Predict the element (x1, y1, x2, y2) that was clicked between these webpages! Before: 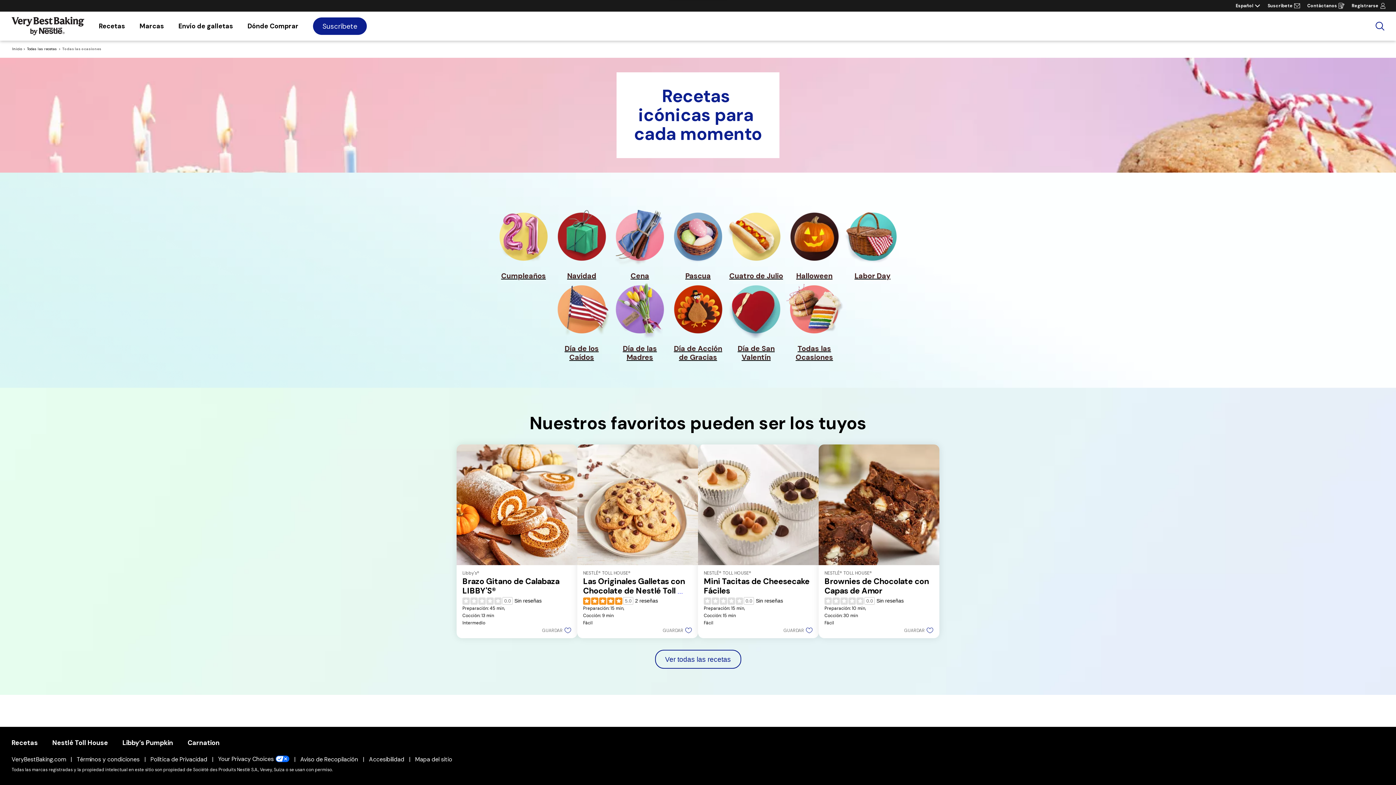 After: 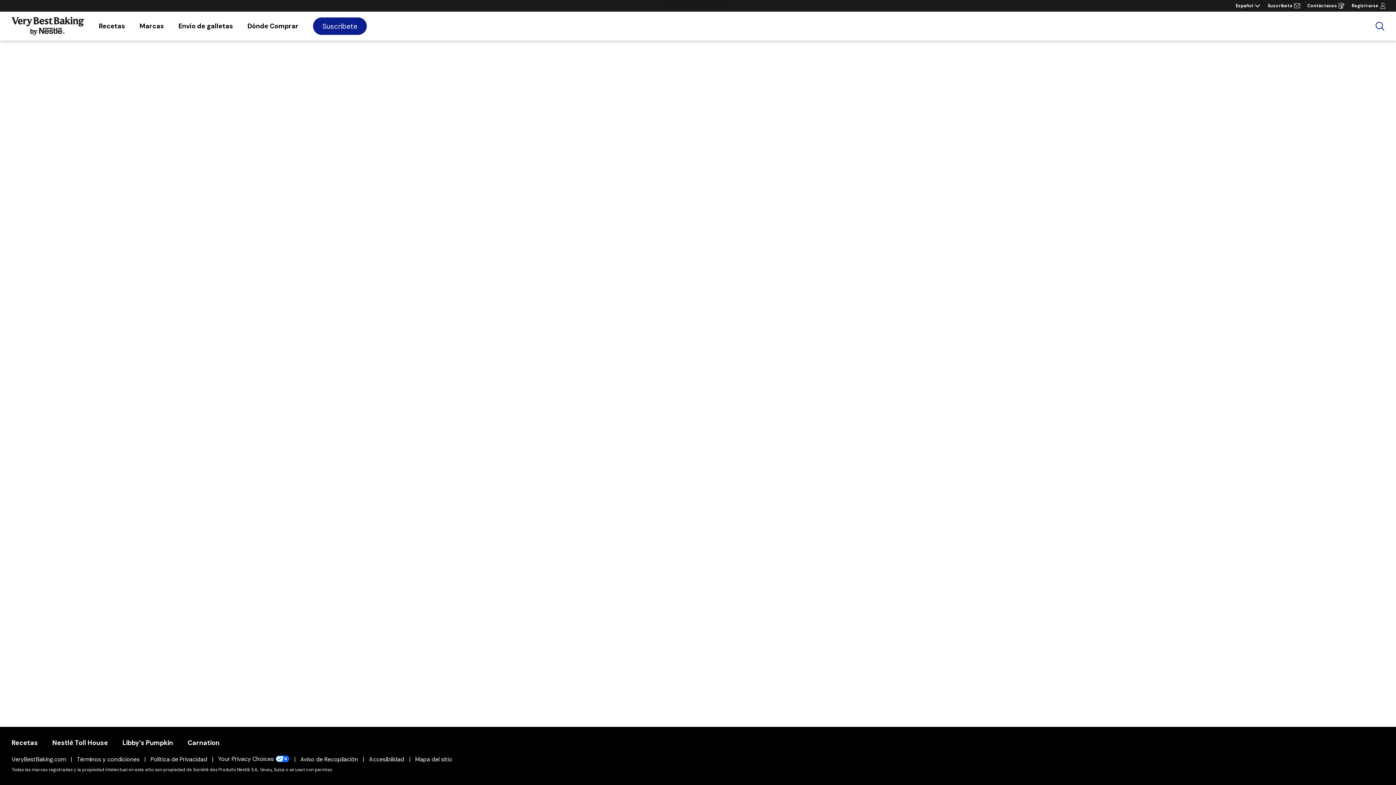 Action: label: saved bbox: (662, 627, 692, 634)